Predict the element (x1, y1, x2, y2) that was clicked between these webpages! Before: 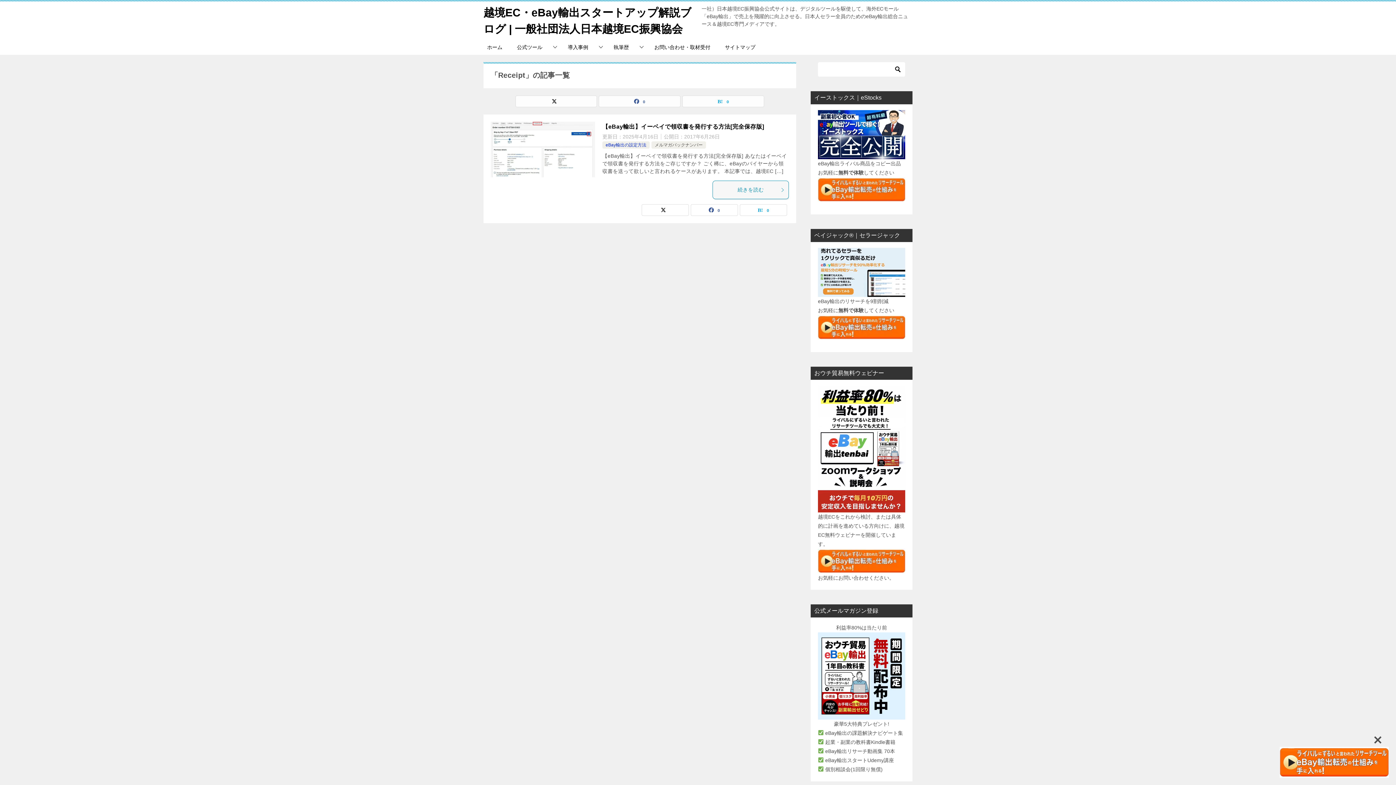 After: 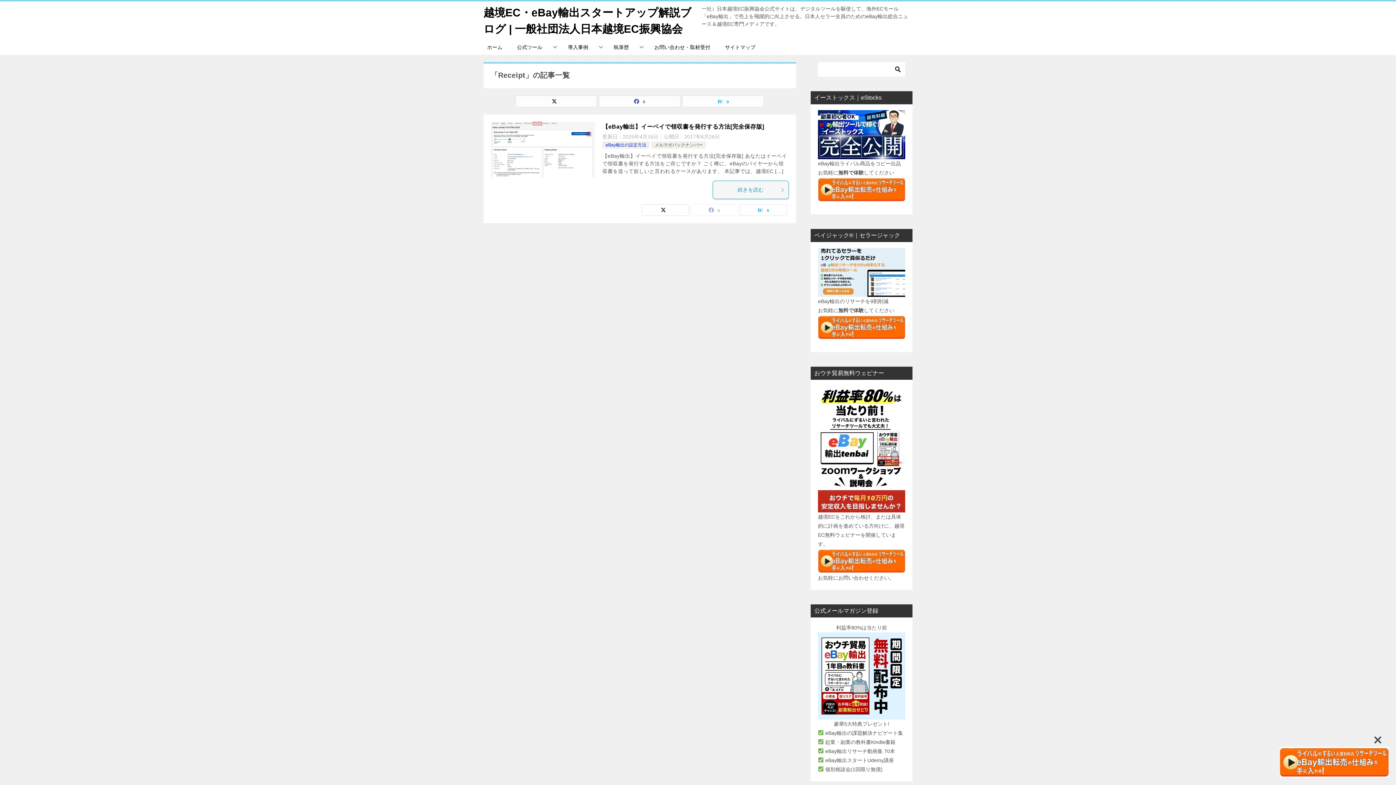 Action: label: 0 bbox: (691, 204, 737, 215)